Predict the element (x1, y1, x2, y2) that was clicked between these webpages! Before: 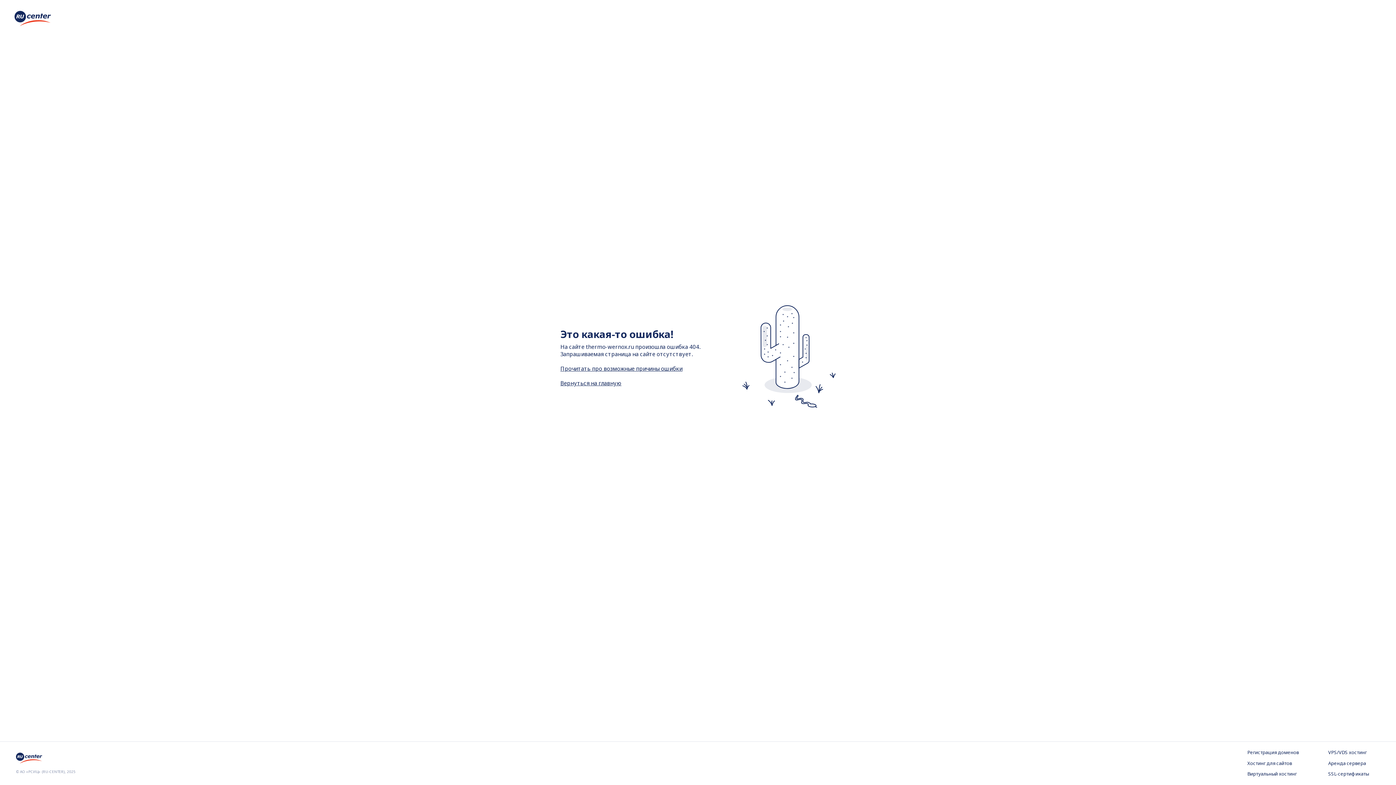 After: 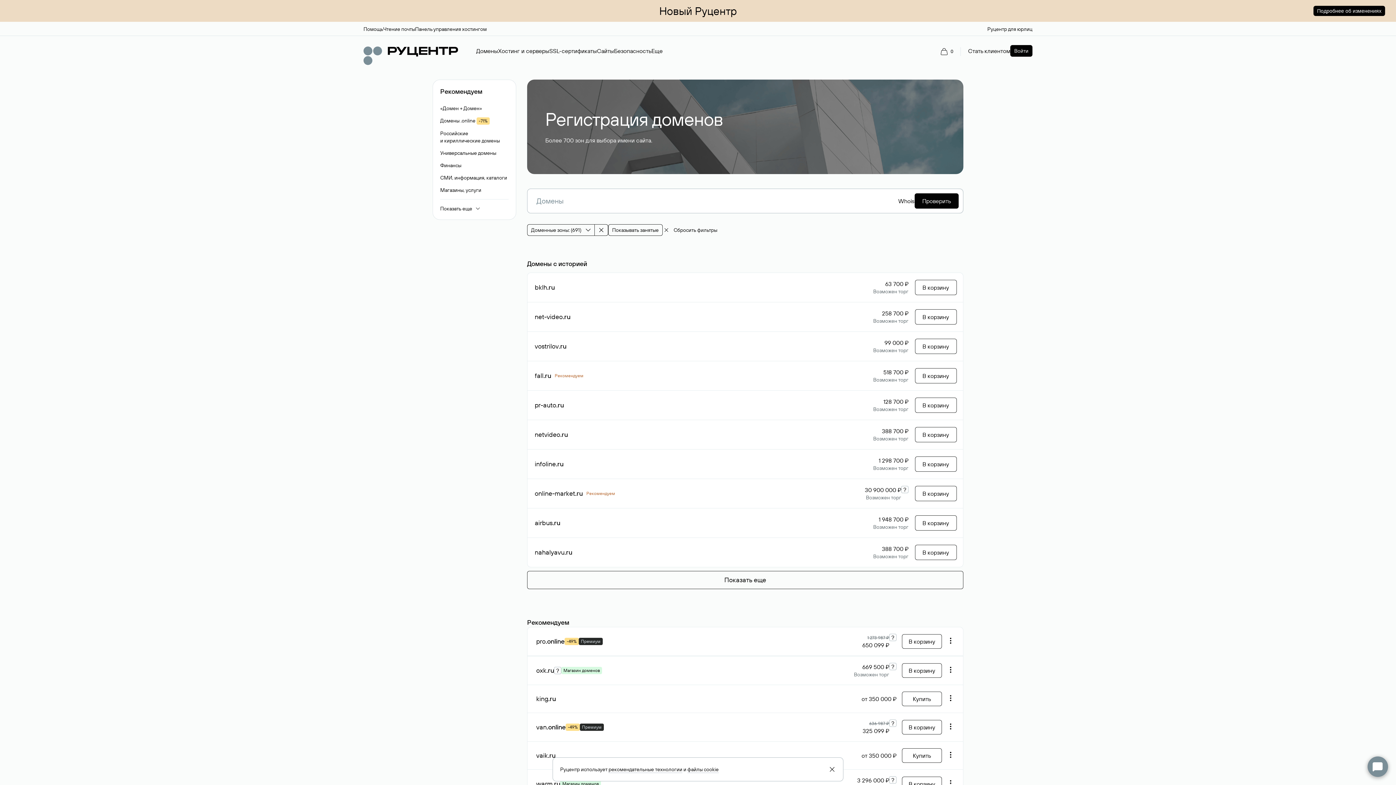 Action: label: Регистрация доменов bbox: (1247, 749, 1299, 756)